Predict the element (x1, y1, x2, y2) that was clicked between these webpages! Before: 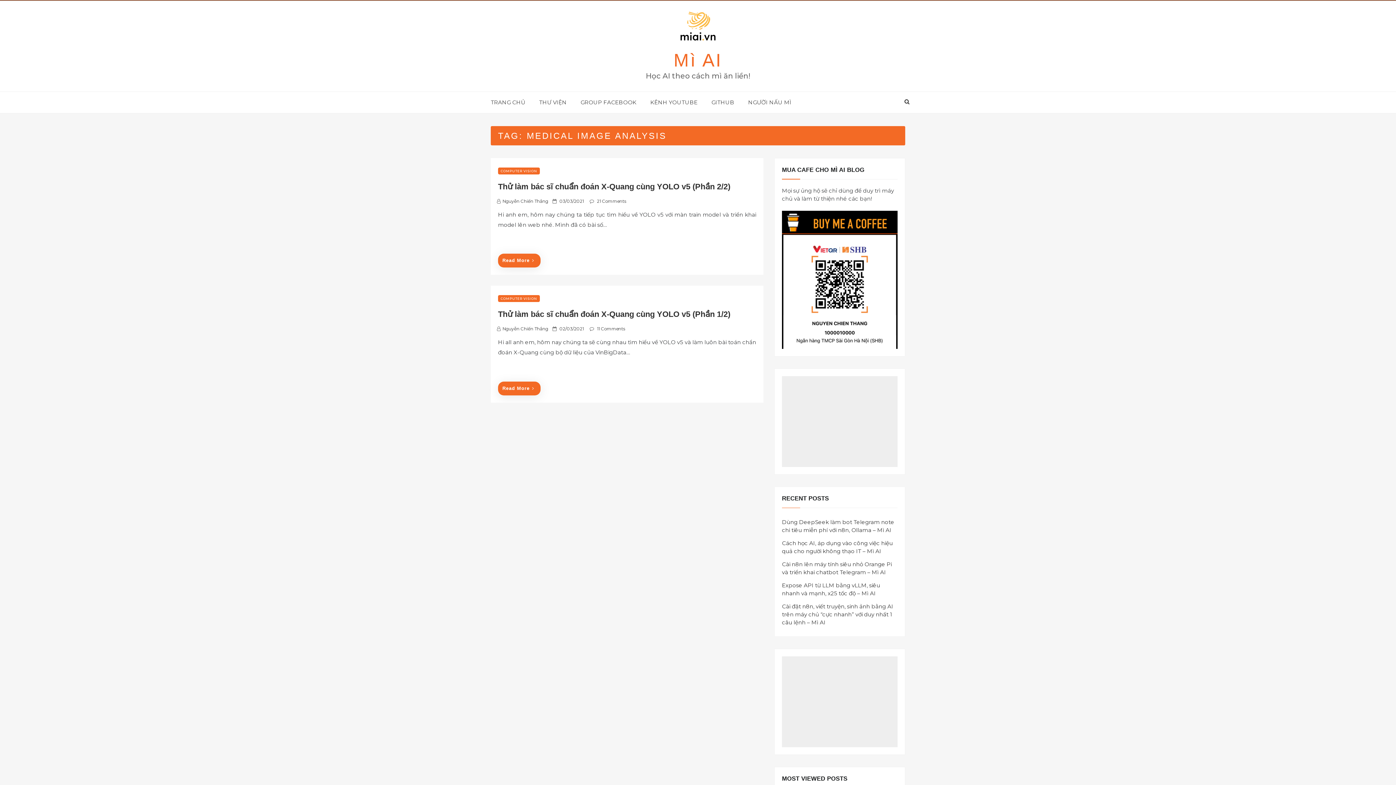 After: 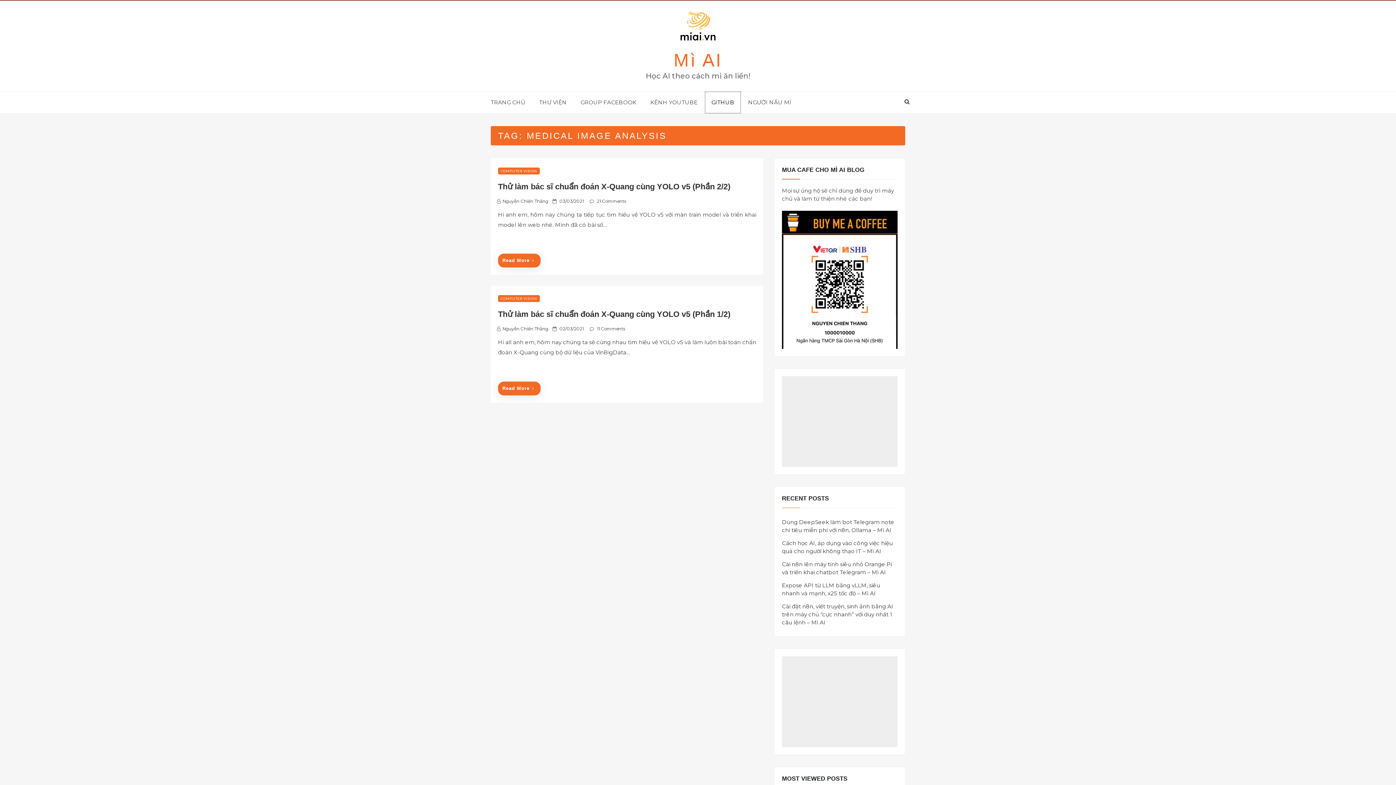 Action: label: GITHUB bbox: (705, 91, 740, 113)